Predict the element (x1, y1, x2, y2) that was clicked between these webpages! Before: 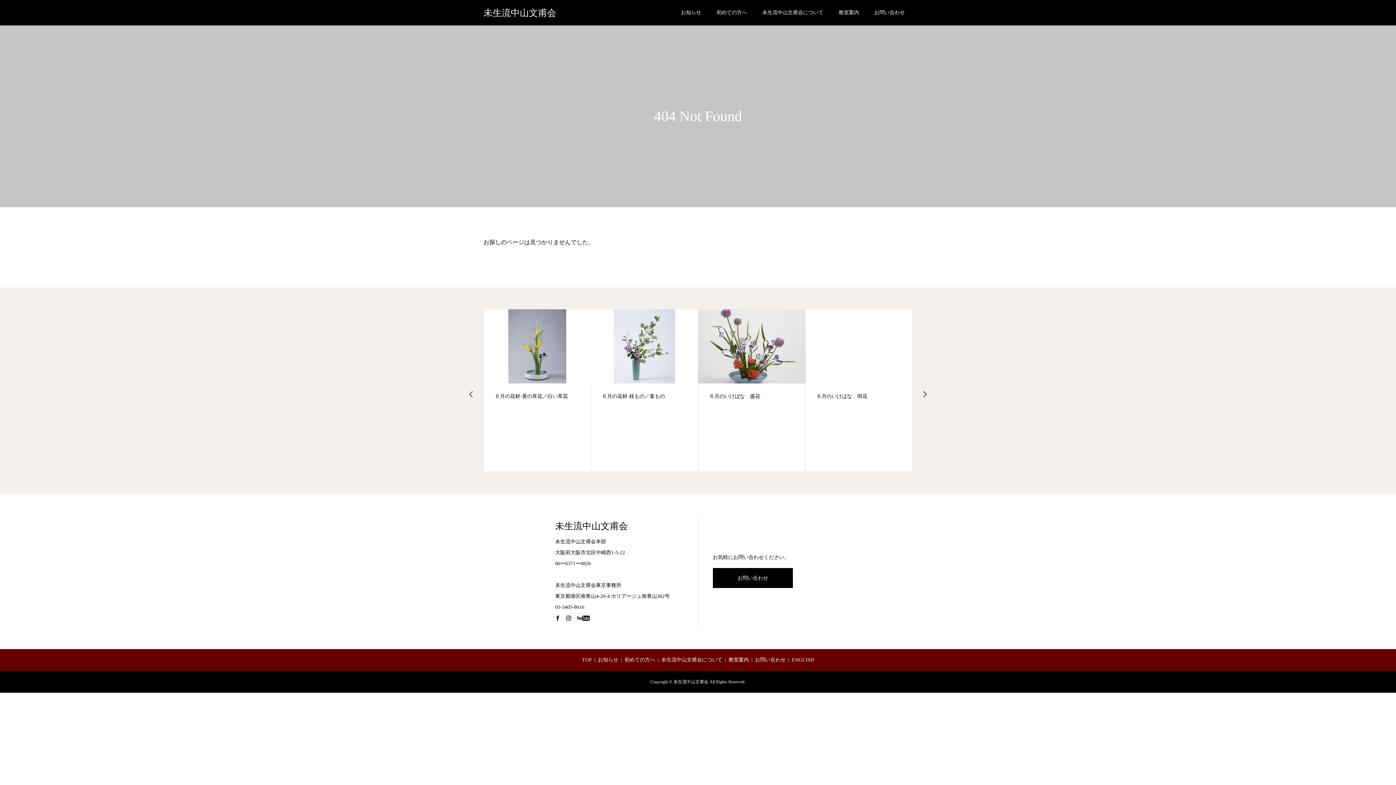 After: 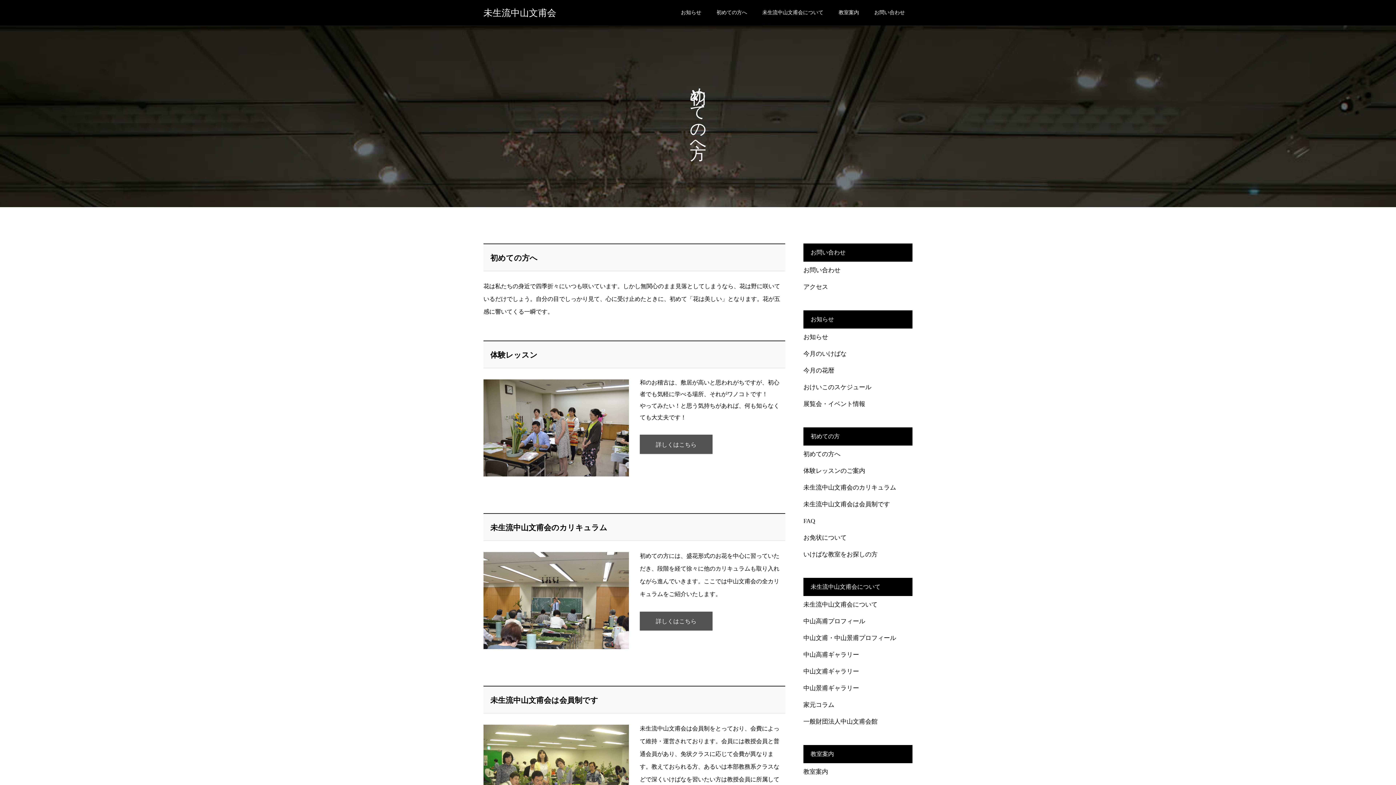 Action: label: 初めての方へ bbox: (624, 657, 655, 663)